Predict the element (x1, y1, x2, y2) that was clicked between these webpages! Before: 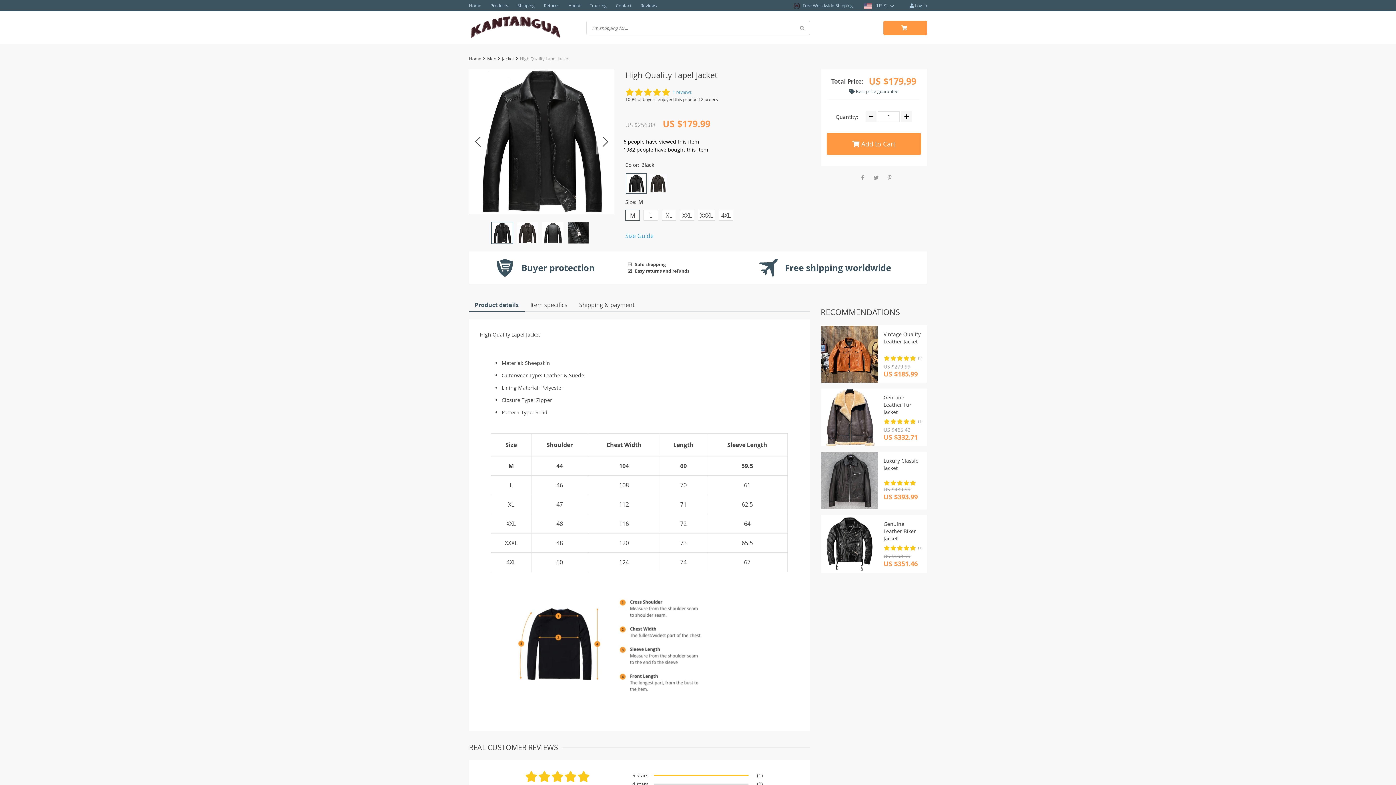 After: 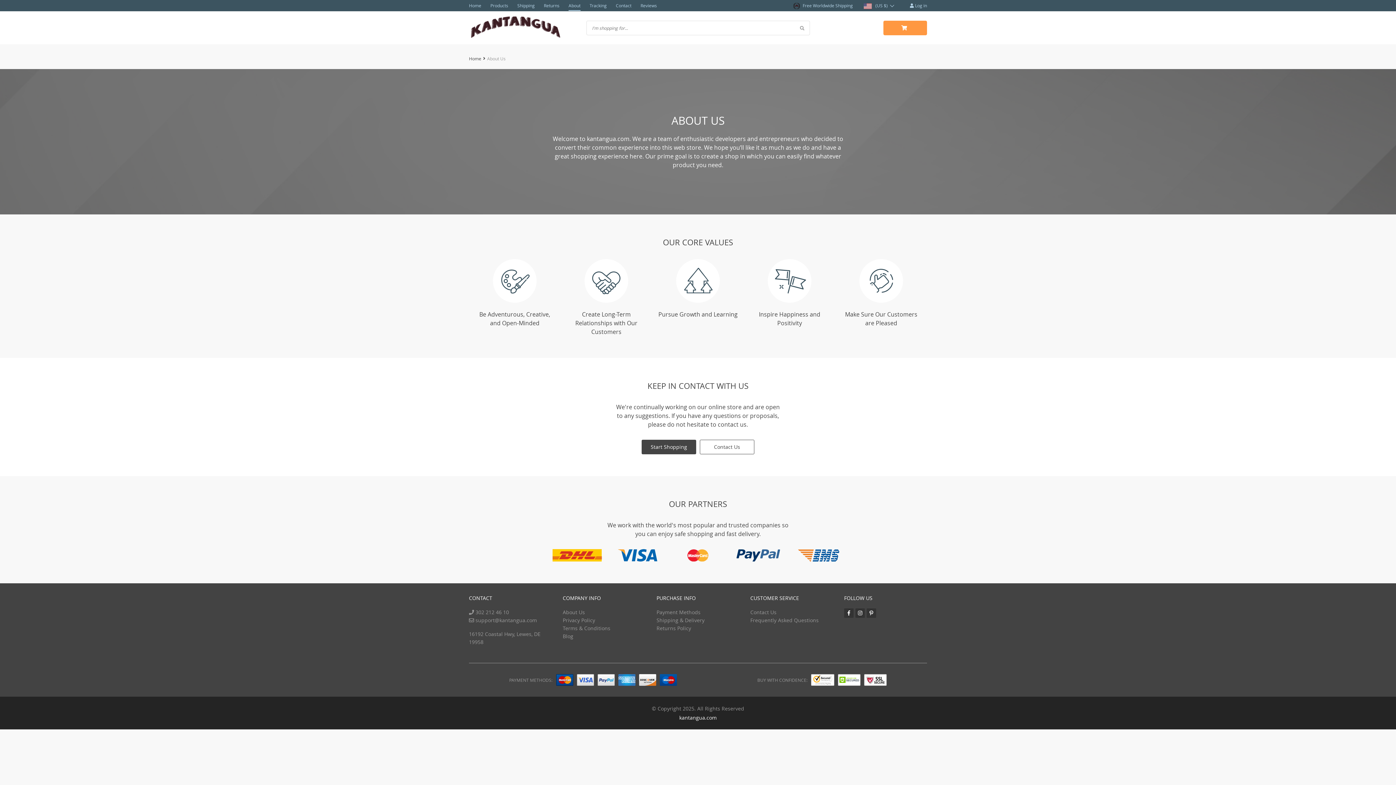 Action: label: About bbox: (568, 0, 580, 10)